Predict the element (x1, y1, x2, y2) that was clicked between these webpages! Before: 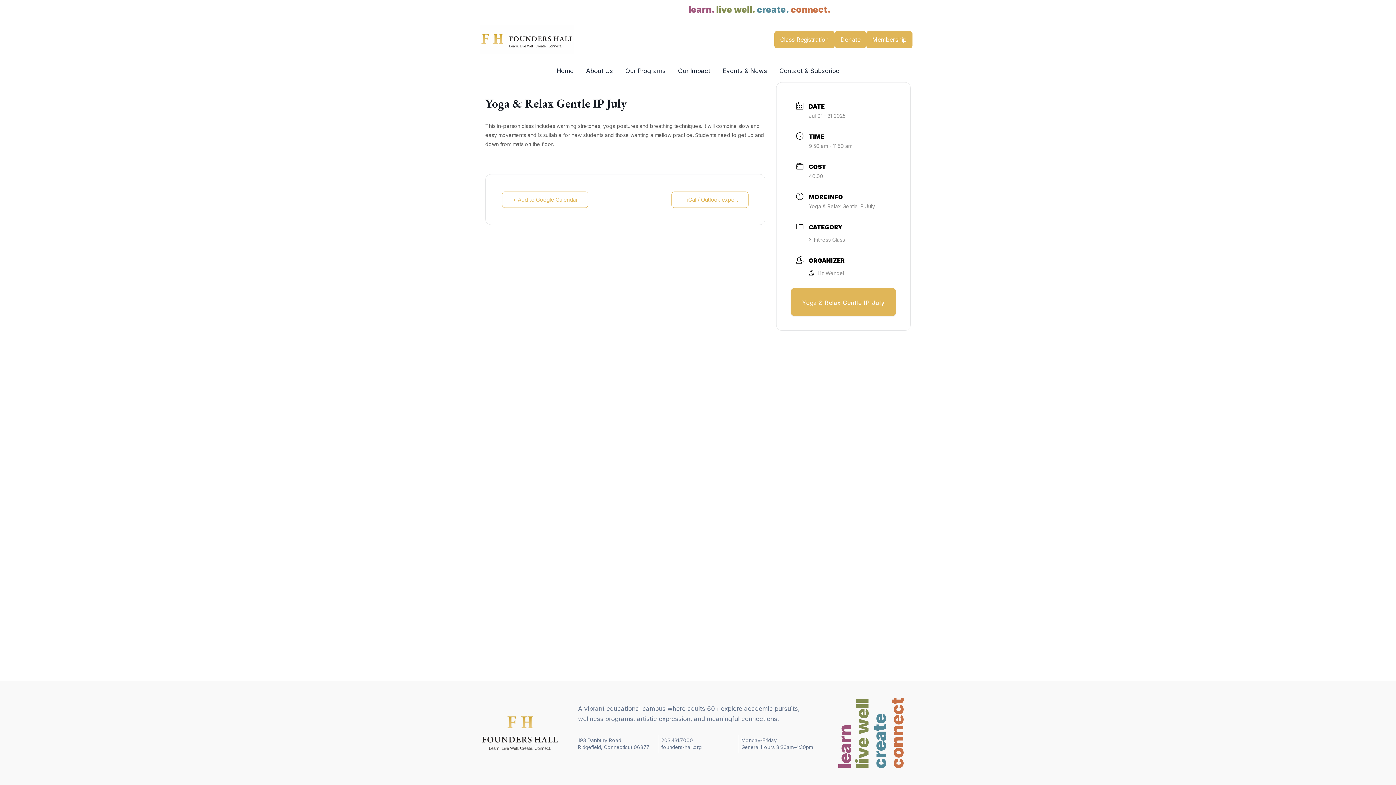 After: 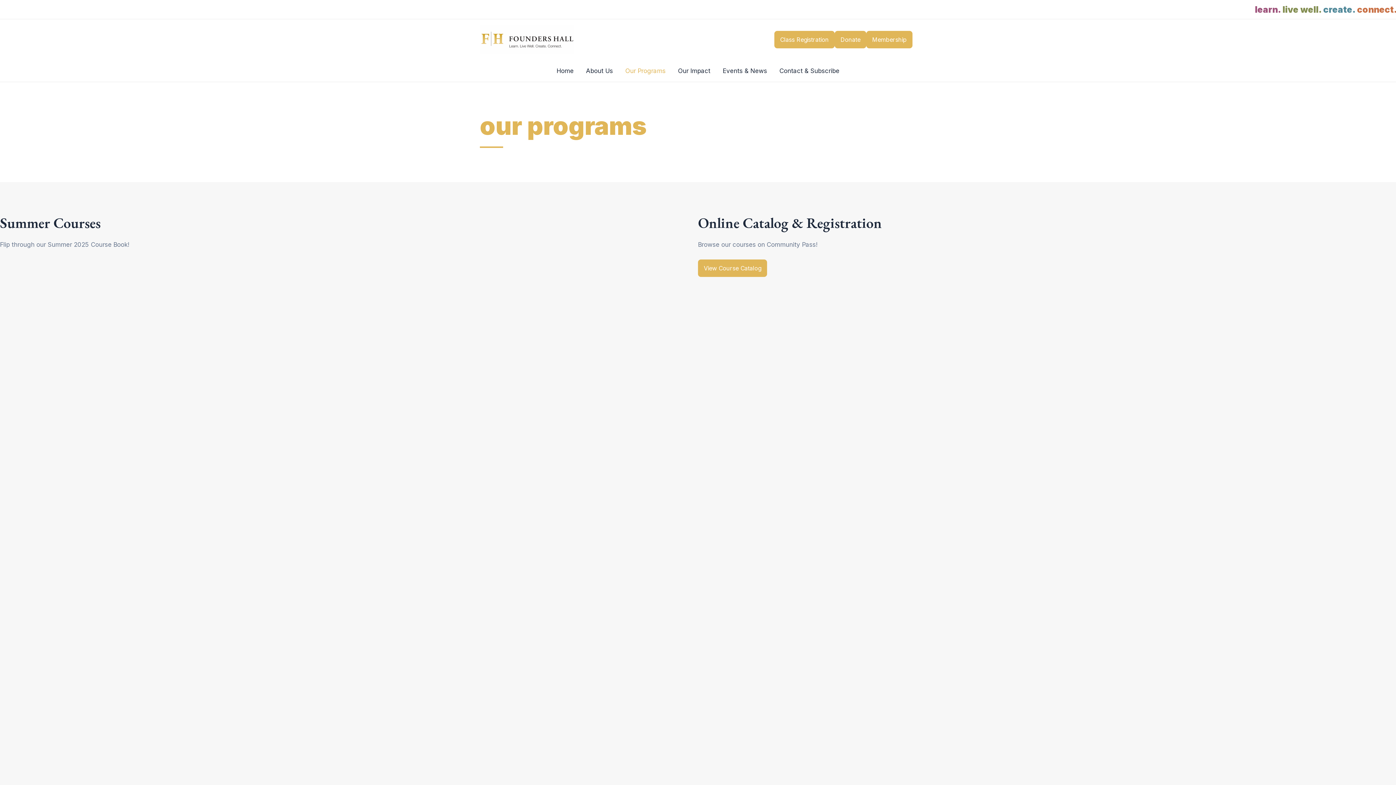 Action: label: Our Programs bbox: (619, 66, 672, 76)